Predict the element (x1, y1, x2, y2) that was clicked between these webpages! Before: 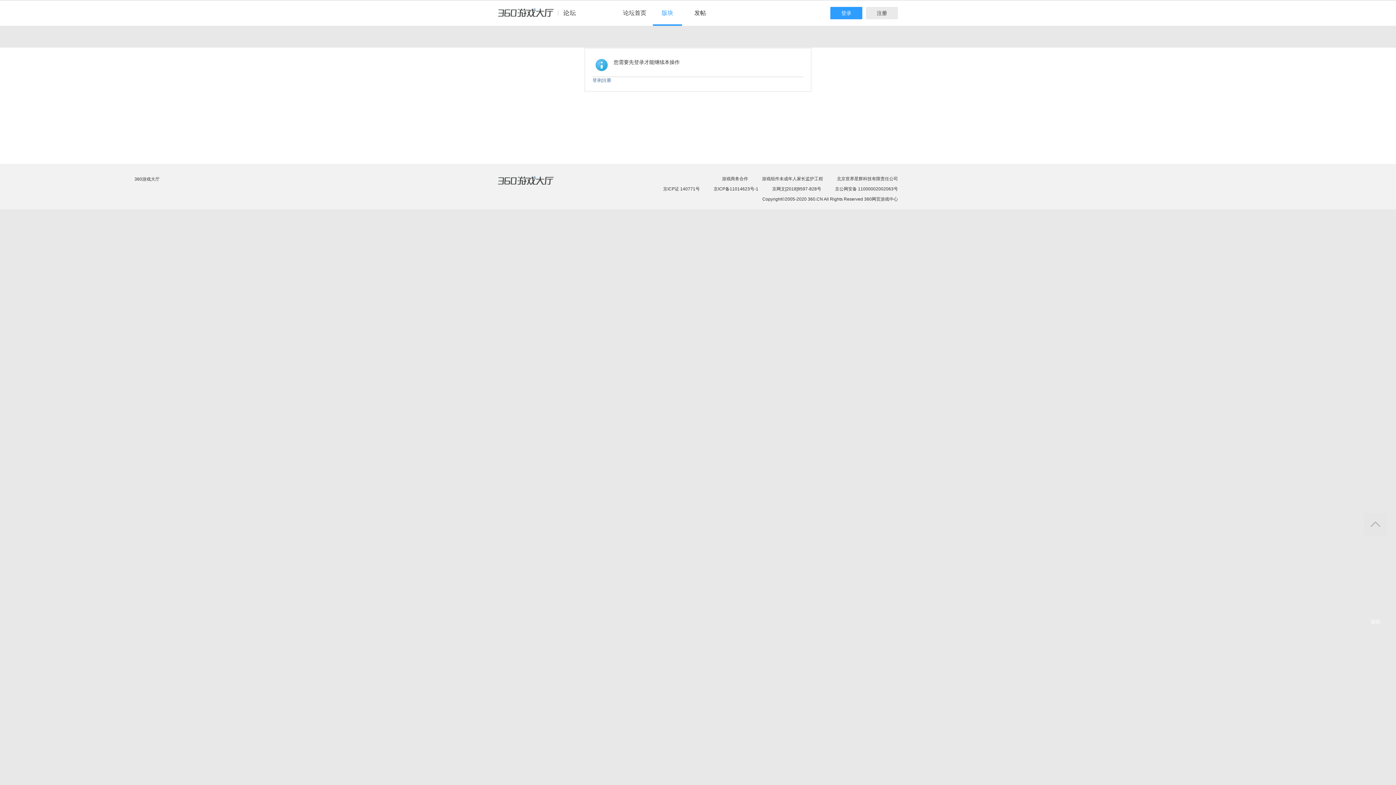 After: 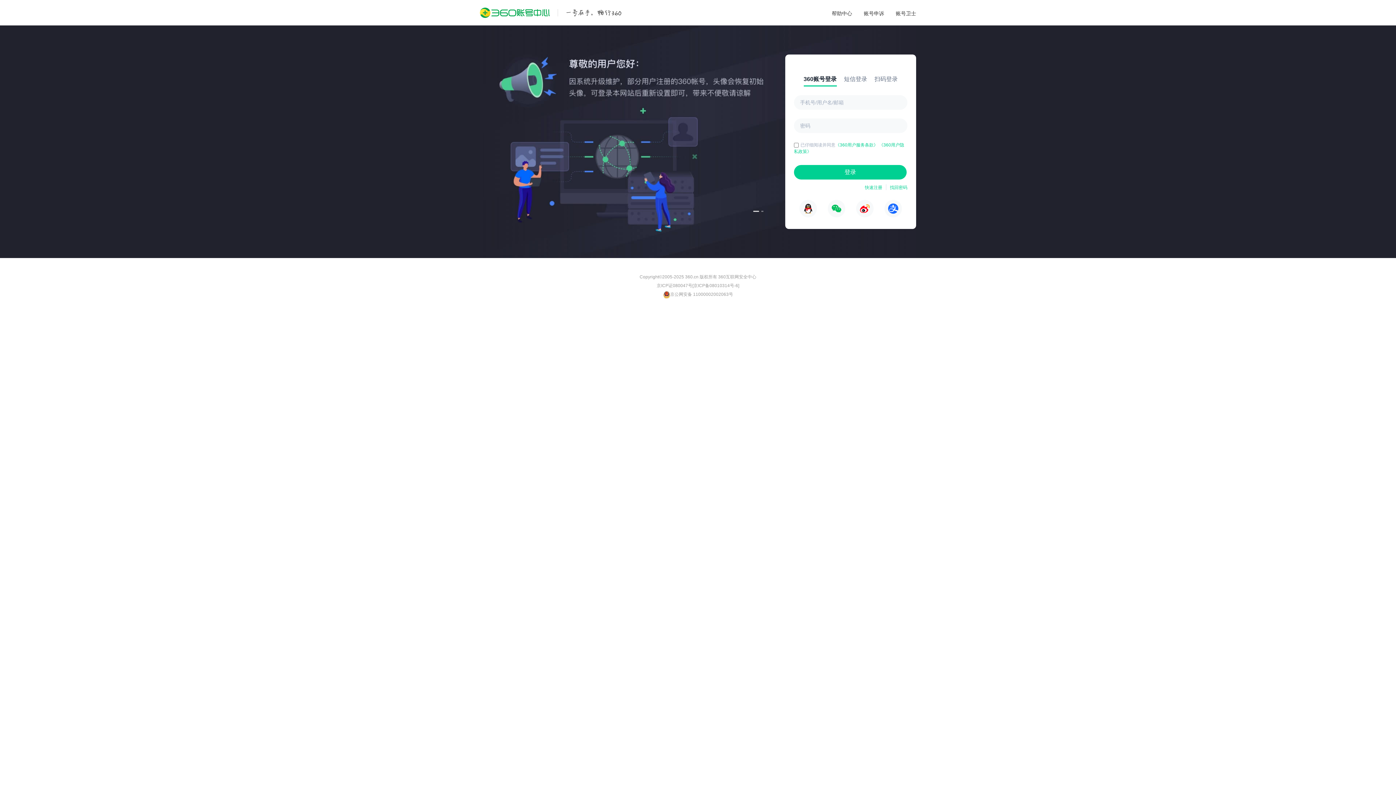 Action: bbox: (592, 77, 601, 82) label: 登录